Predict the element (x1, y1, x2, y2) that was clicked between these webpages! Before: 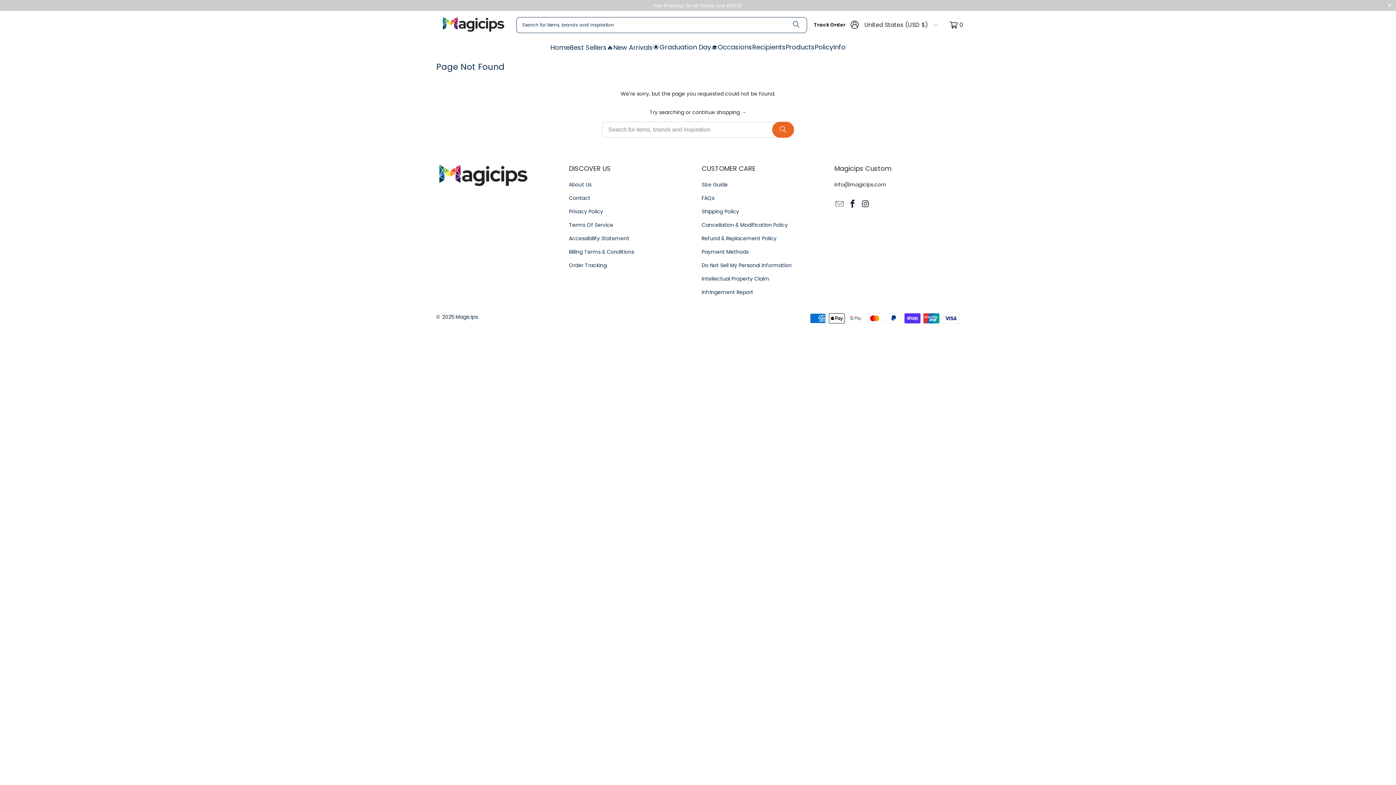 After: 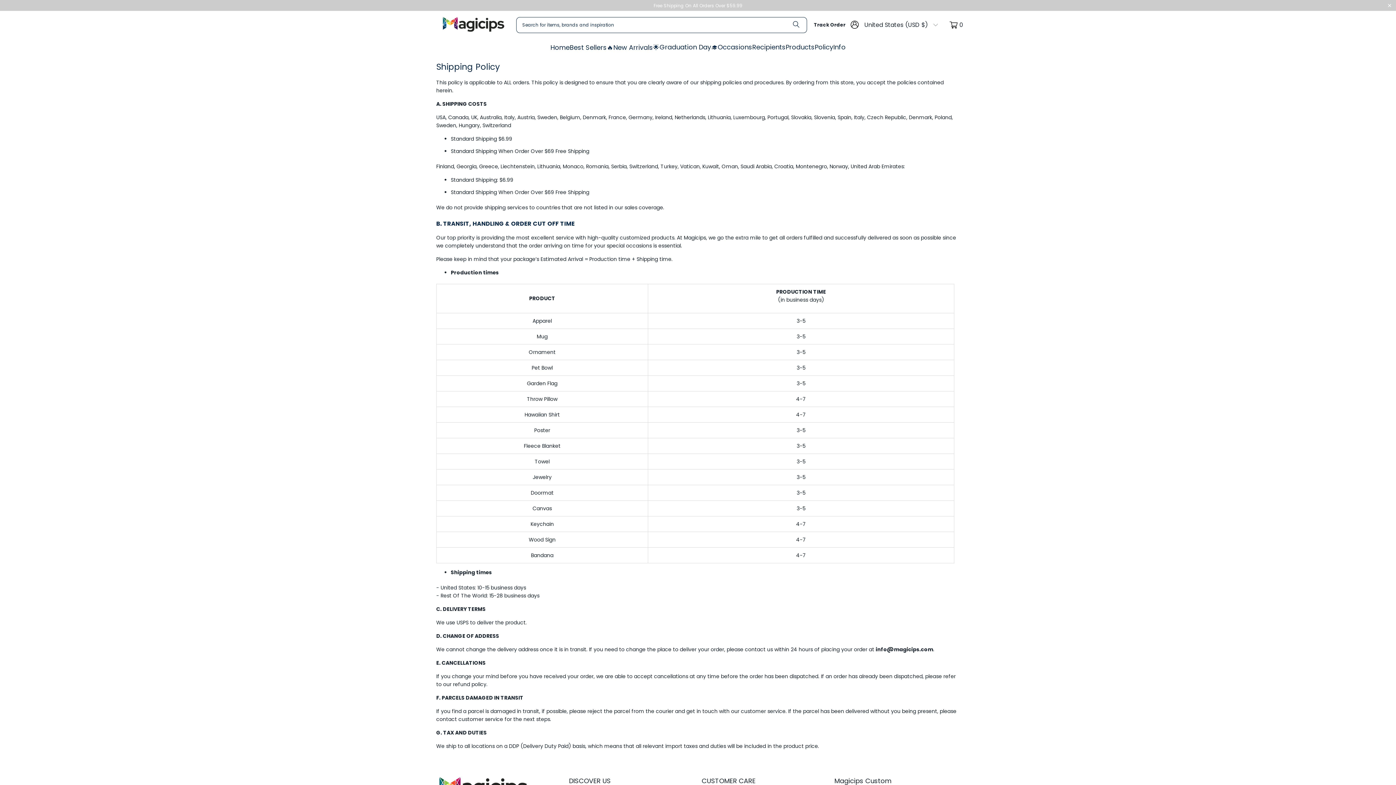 Action: label: Shipping Policy bbox: (701, 208, 739, 215)